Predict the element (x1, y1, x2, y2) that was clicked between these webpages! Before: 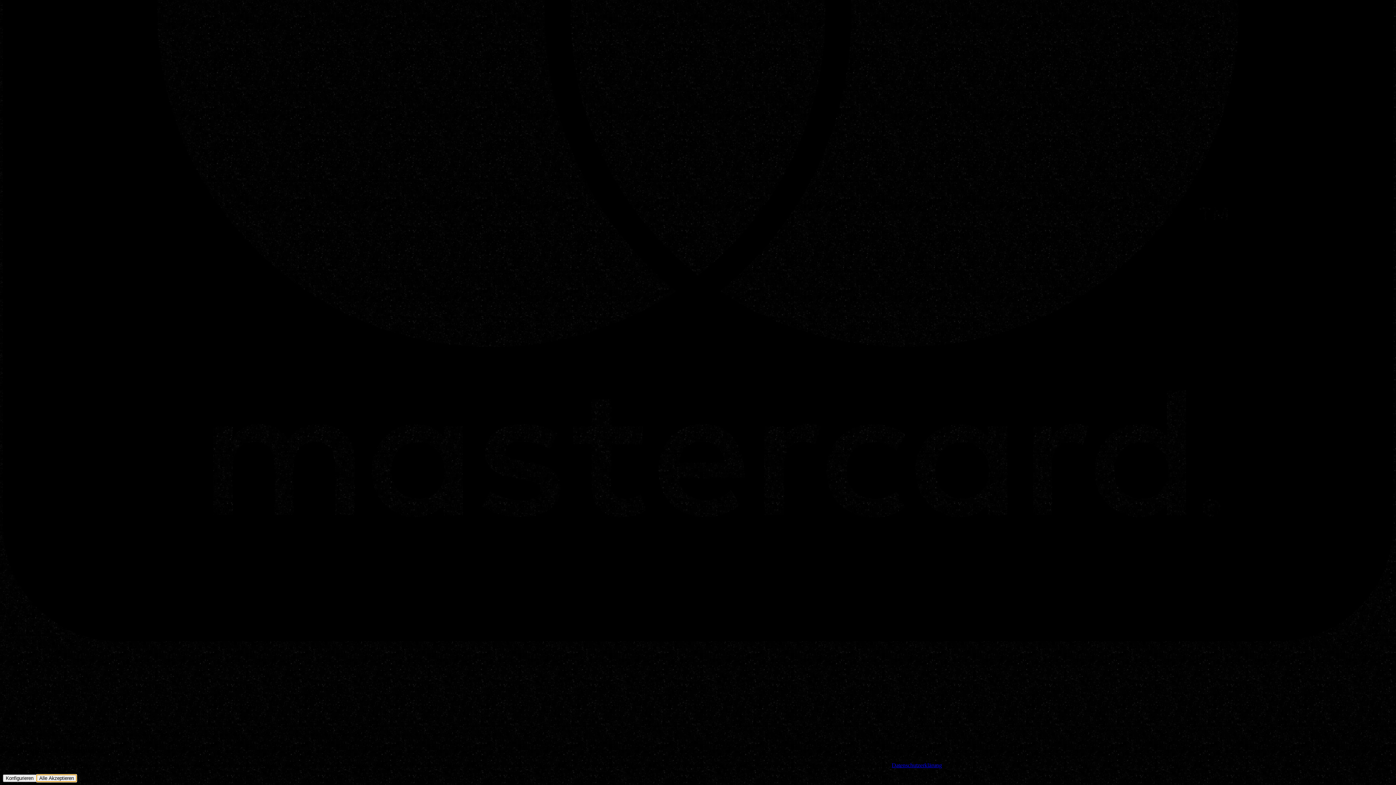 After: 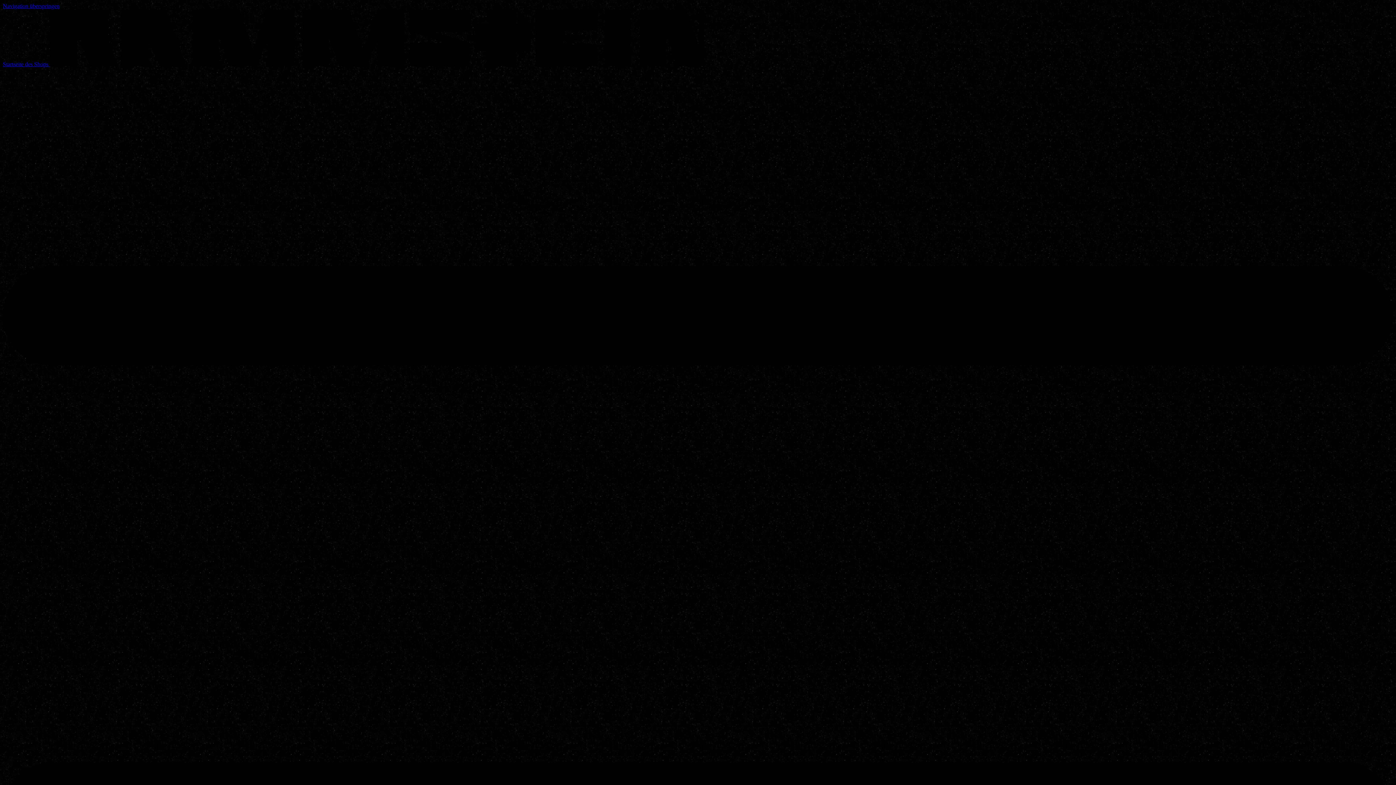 Action: label: Datenschutzerklärung bbox: (892, 762, 942, 768)